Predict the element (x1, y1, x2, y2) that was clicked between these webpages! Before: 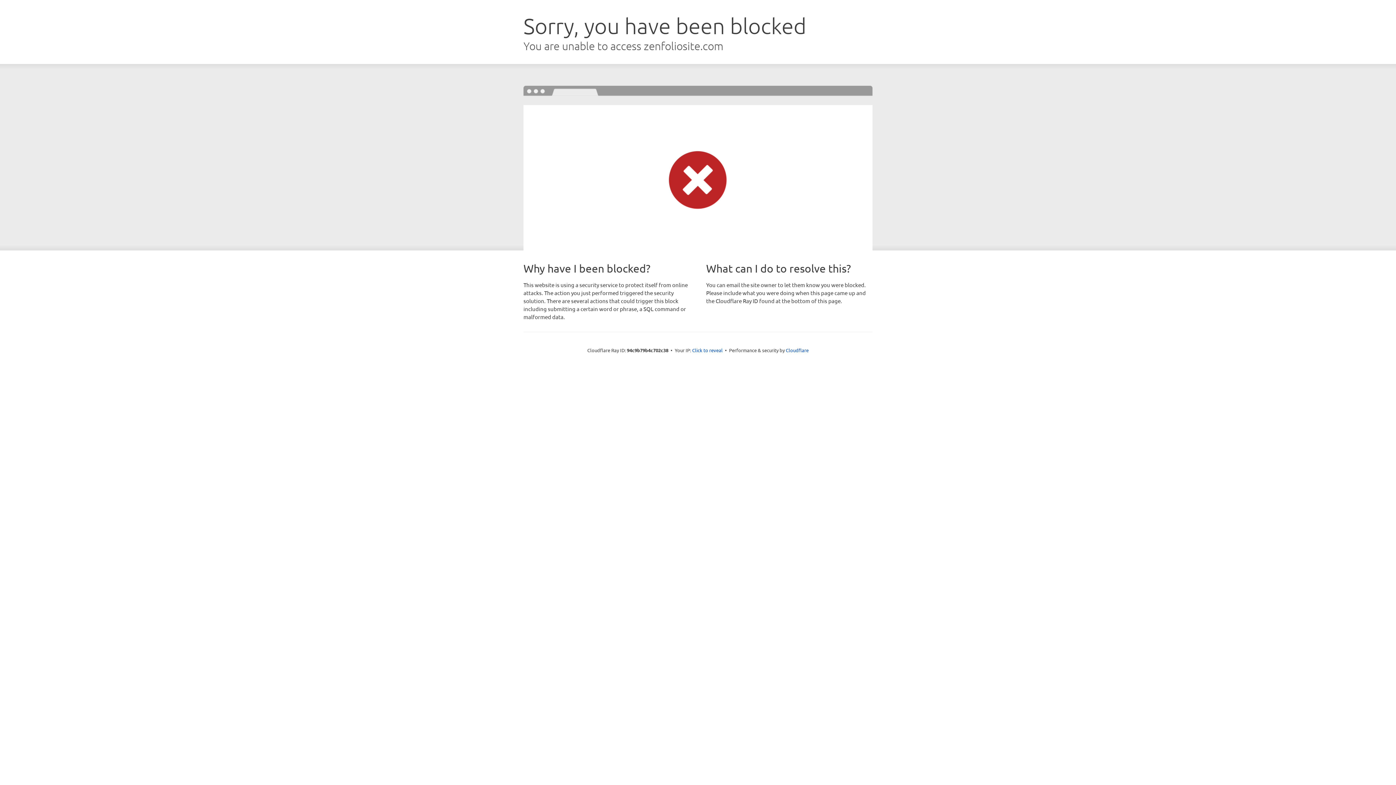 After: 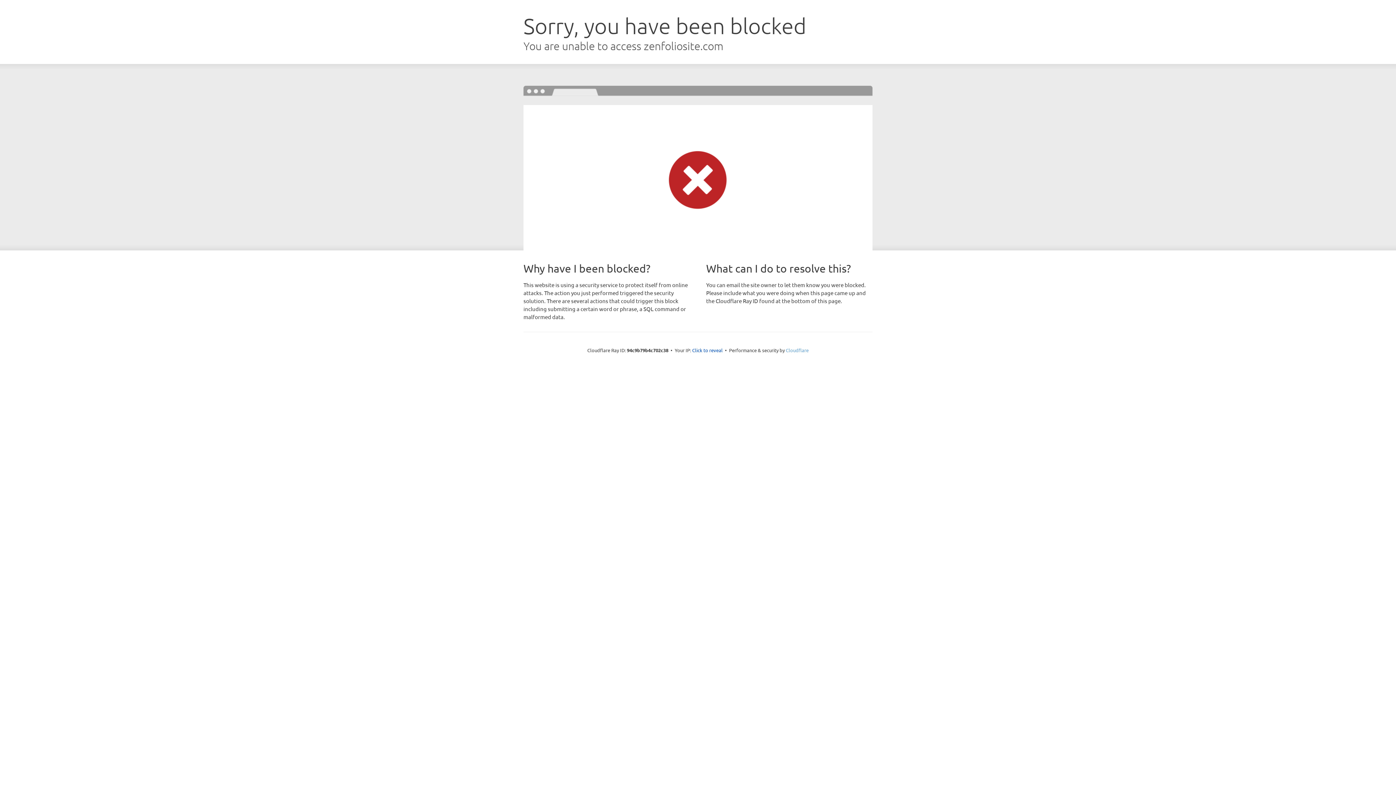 Action: label: Cloudflare bbox: (786, 347, 808, 353)